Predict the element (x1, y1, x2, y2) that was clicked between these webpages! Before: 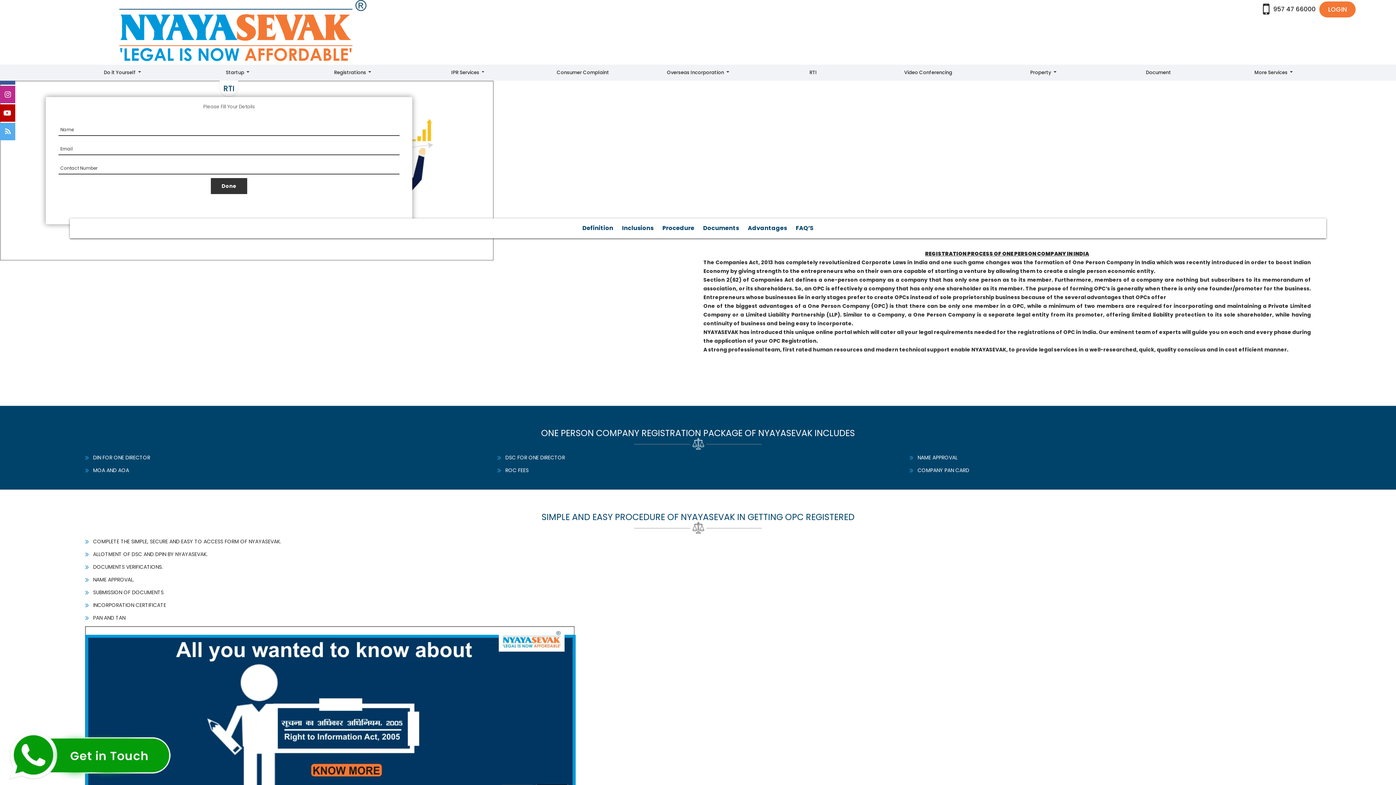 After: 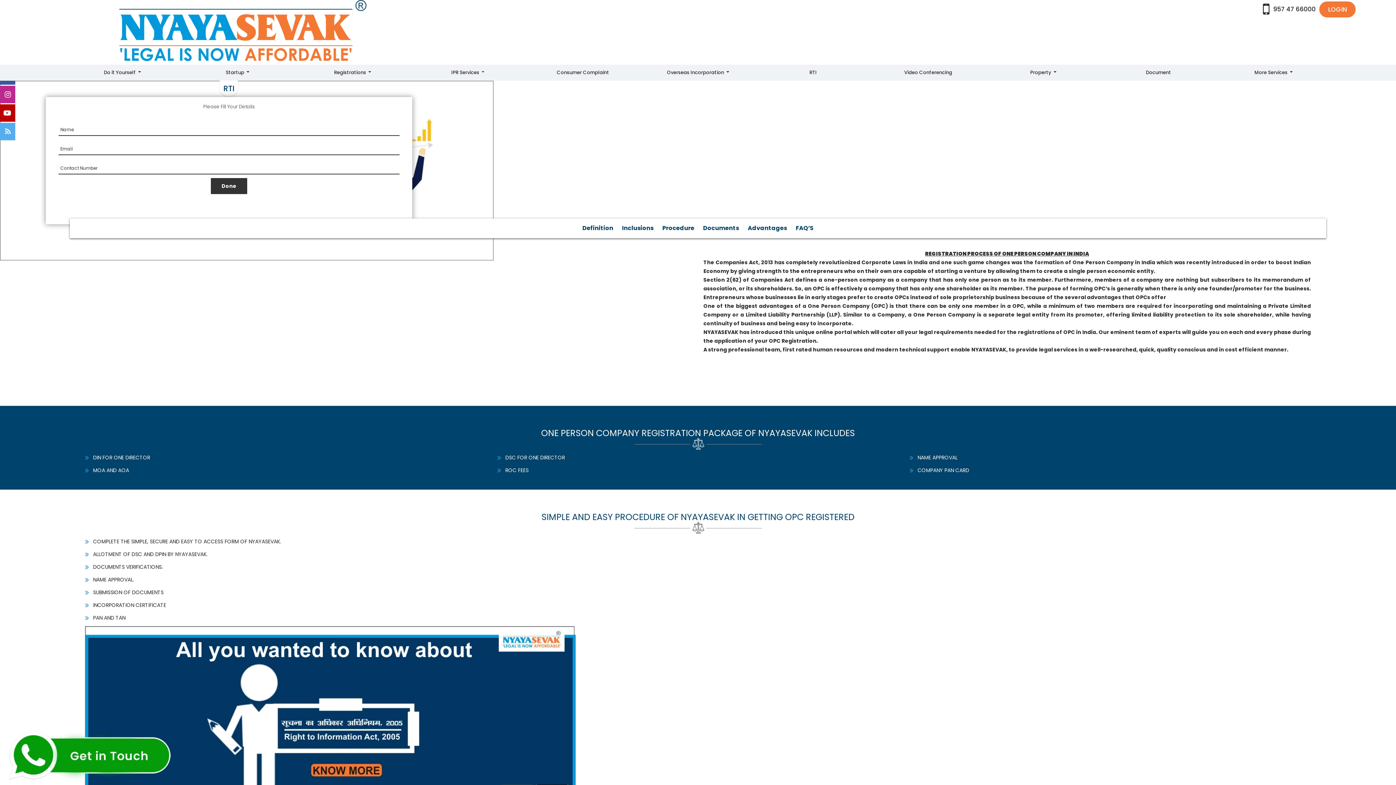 Action: bbox: (755, 64, 870, 80) label: RTI